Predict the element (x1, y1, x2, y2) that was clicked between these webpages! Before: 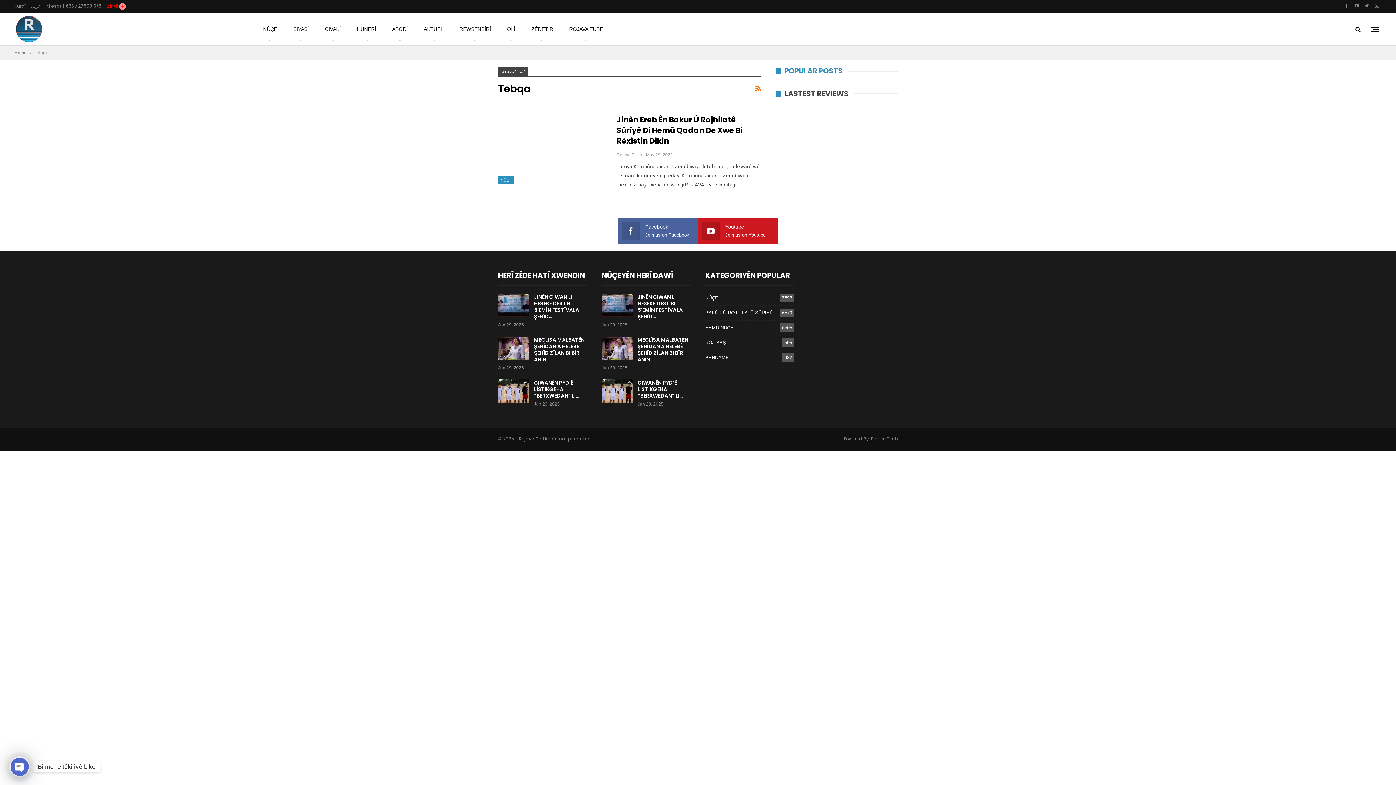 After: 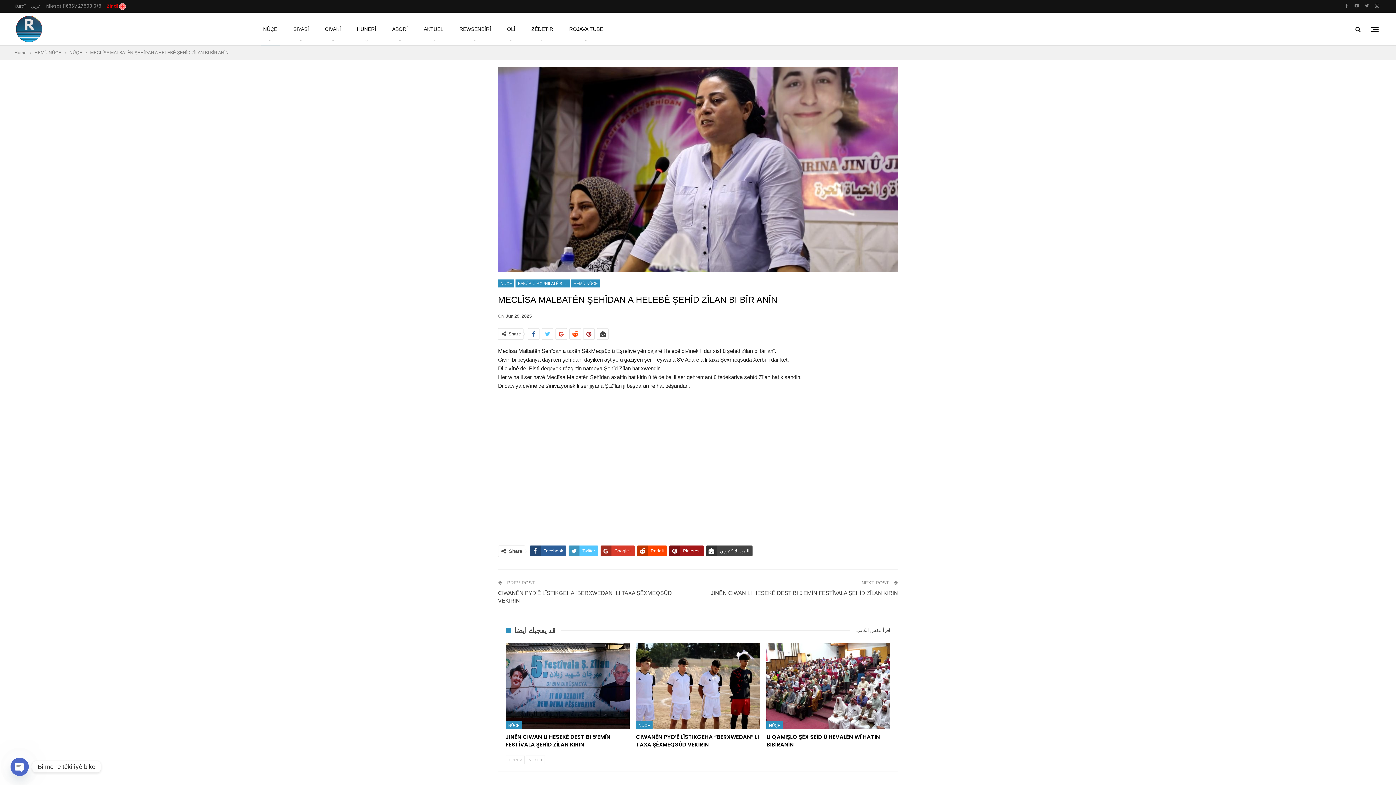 Action: label: MECLÎSA MALBATÊN ŞEHÎDAN A HELEBÊ ŞEHÎD ZÎLAN BI BÎR ANÎN bbox: (534, 336, 584, 363)